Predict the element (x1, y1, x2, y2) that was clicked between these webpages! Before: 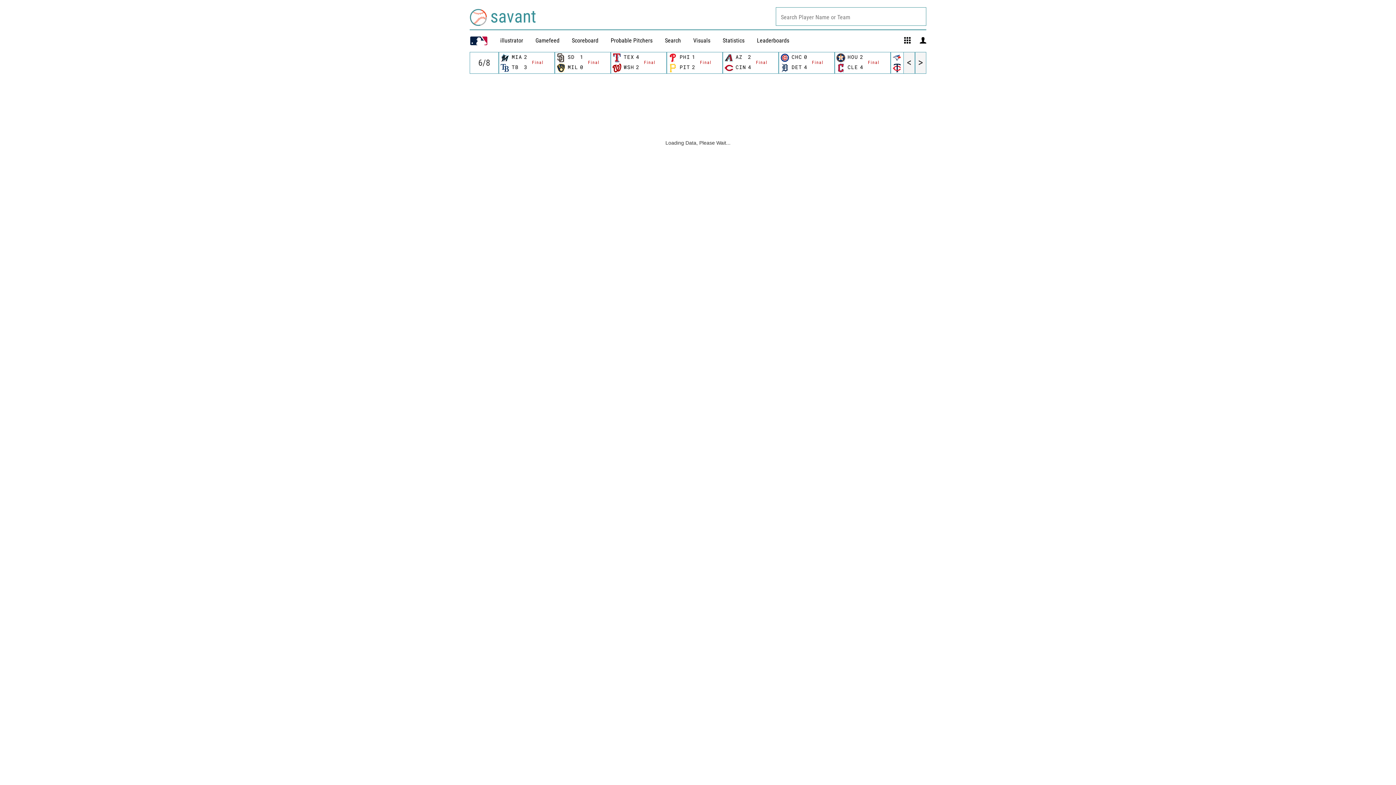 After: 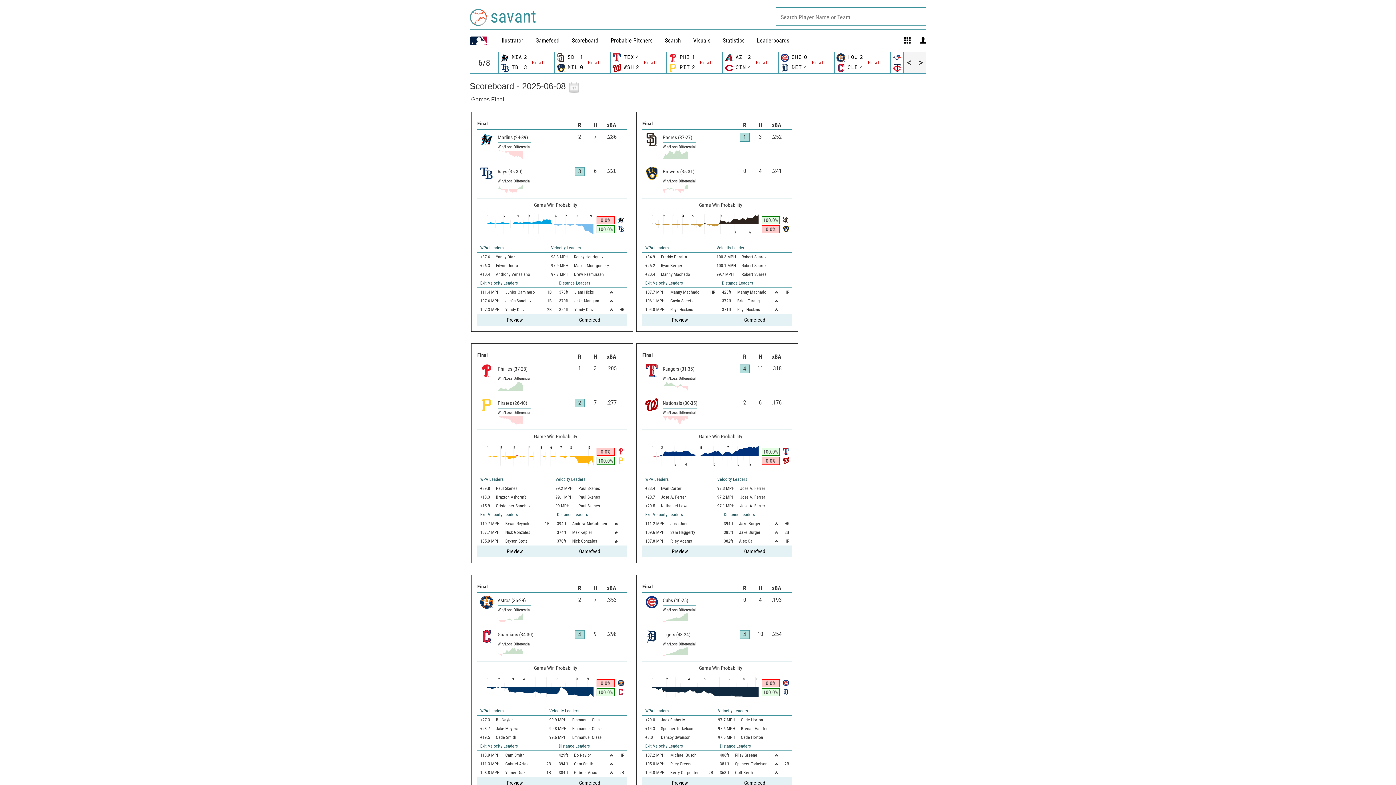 Action: bbox: (572, 37, 598, 44) label: Scoreboard